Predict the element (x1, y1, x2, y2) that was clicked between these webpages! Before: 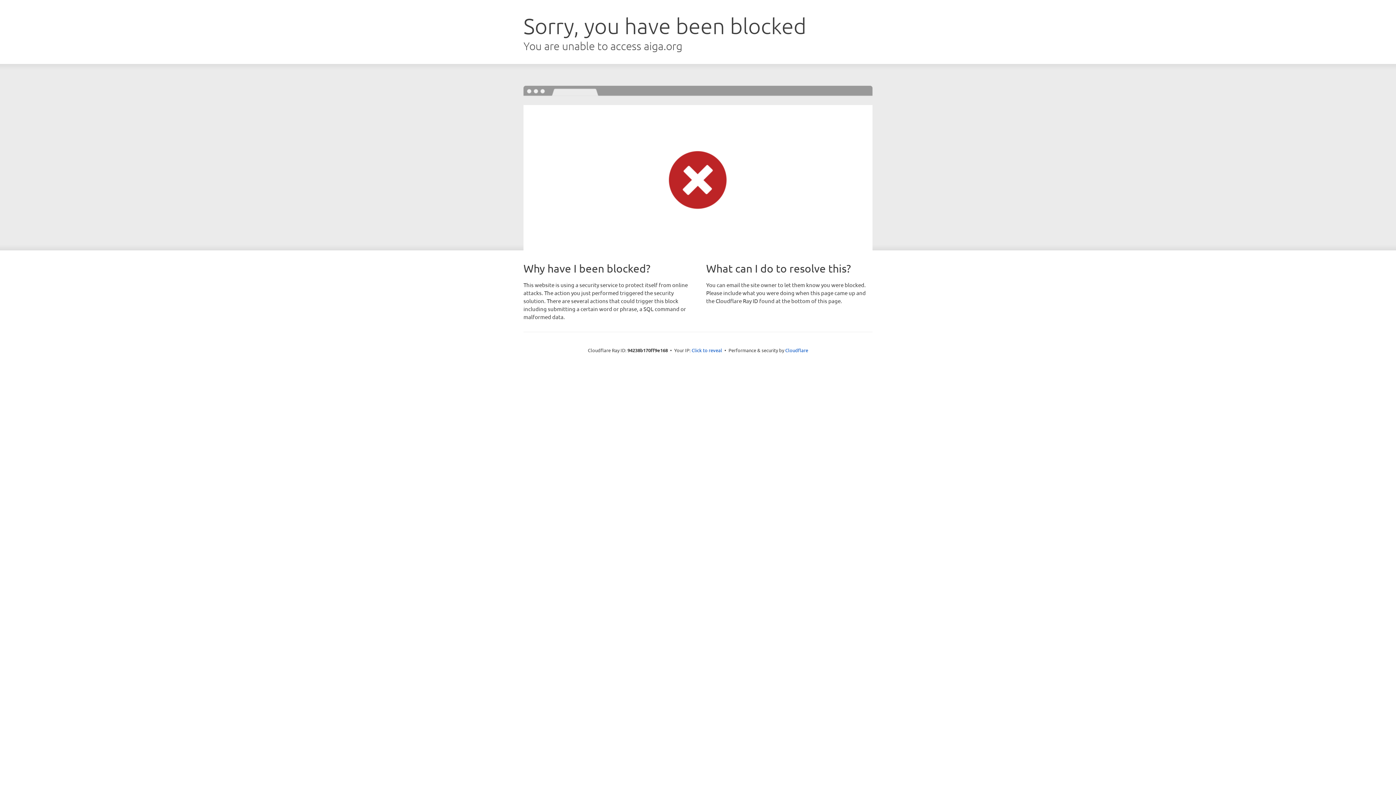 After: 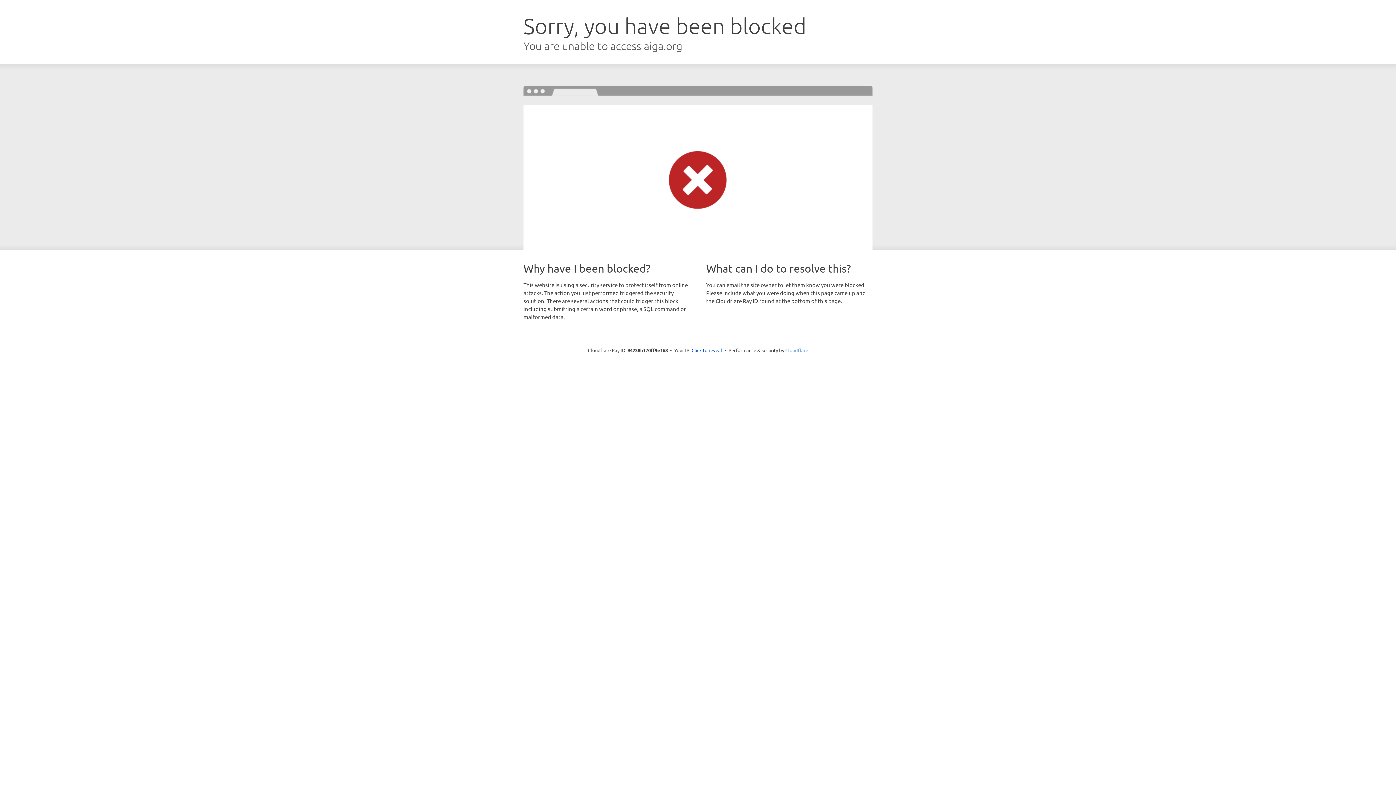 Action: label: Cloudflare bbox: (785, 347, 808, 353)